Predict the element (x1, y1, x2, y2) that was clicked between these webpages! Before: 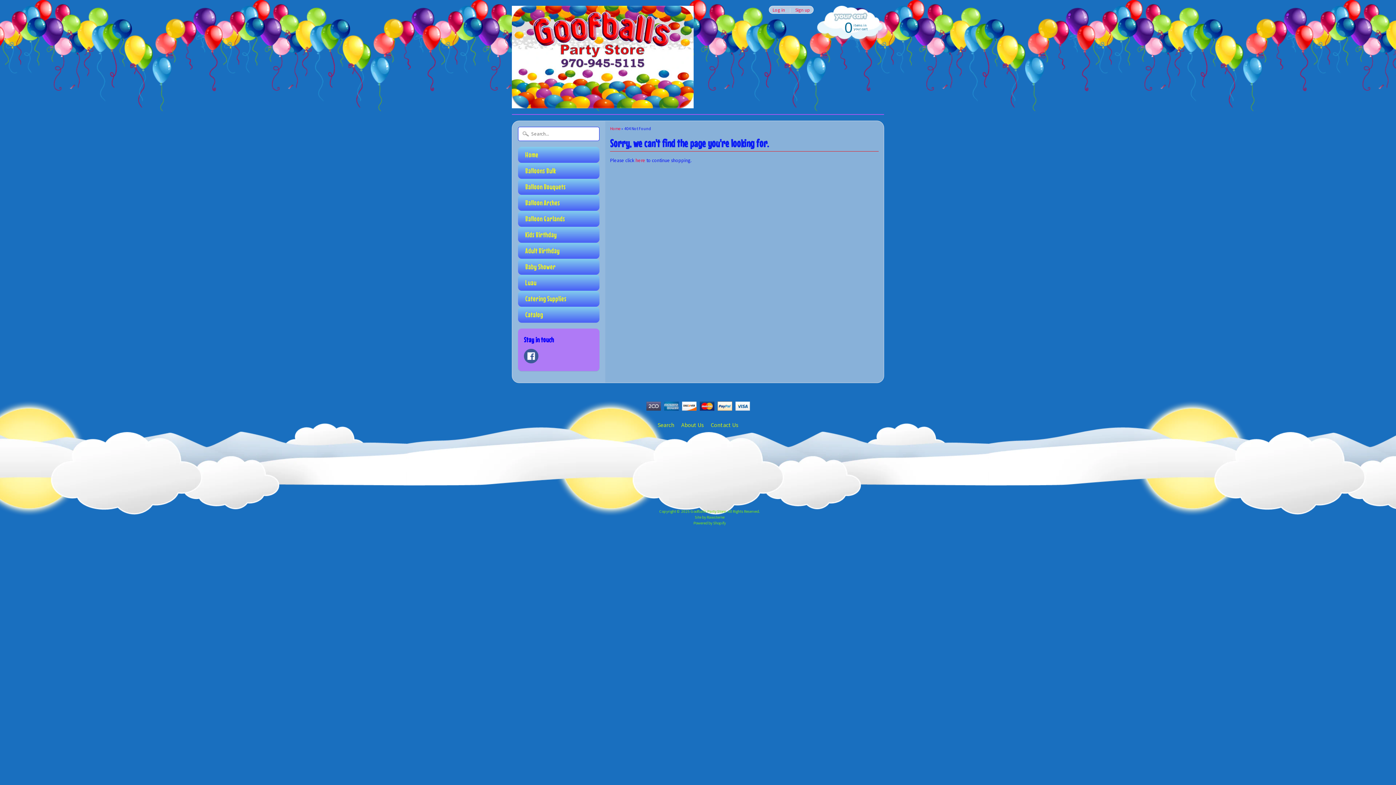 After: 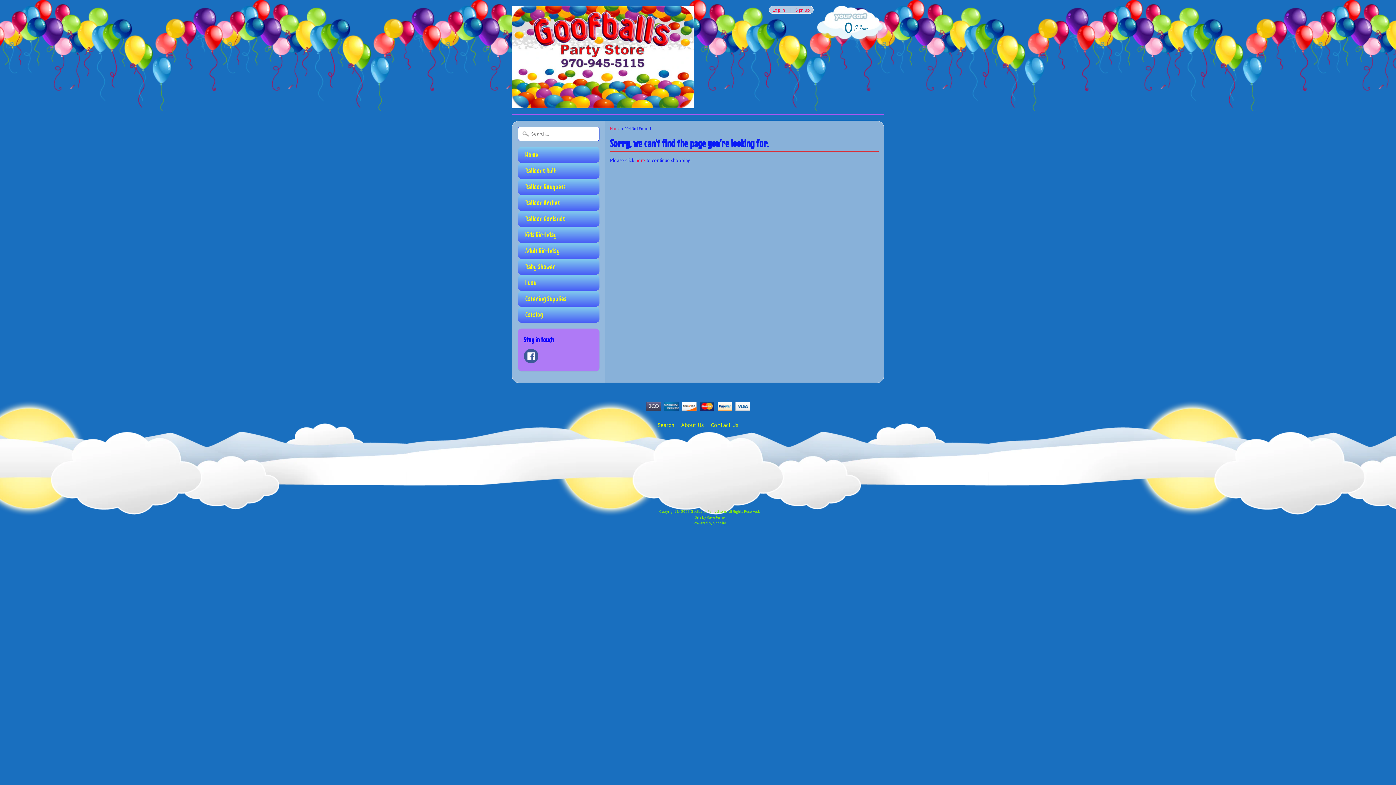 Action: label: Site by Rawsterne bbox: (694, 514, 724, 519)